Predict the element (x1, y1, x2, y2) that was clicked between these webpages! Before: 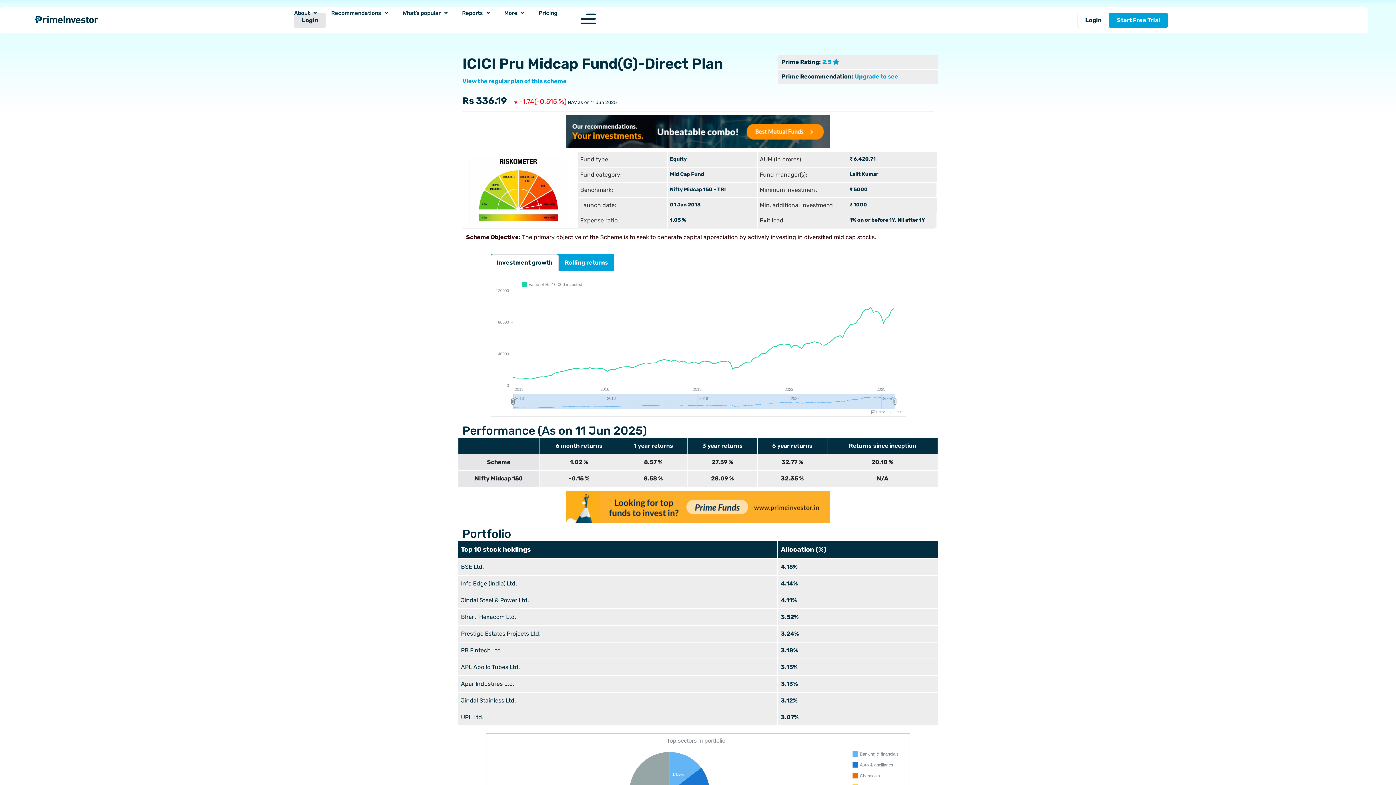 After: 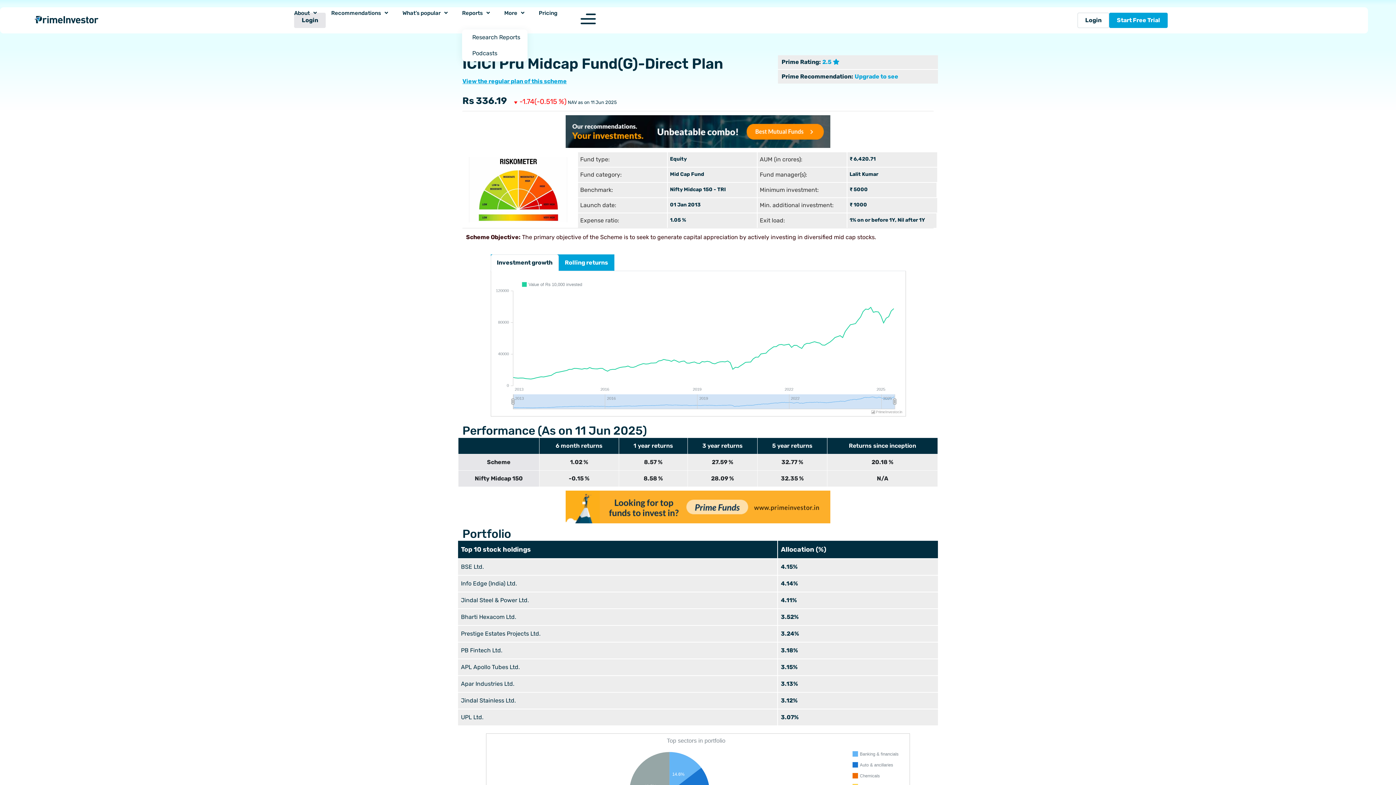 Action: label: Reports bbox: (462, 9, 489, 16)